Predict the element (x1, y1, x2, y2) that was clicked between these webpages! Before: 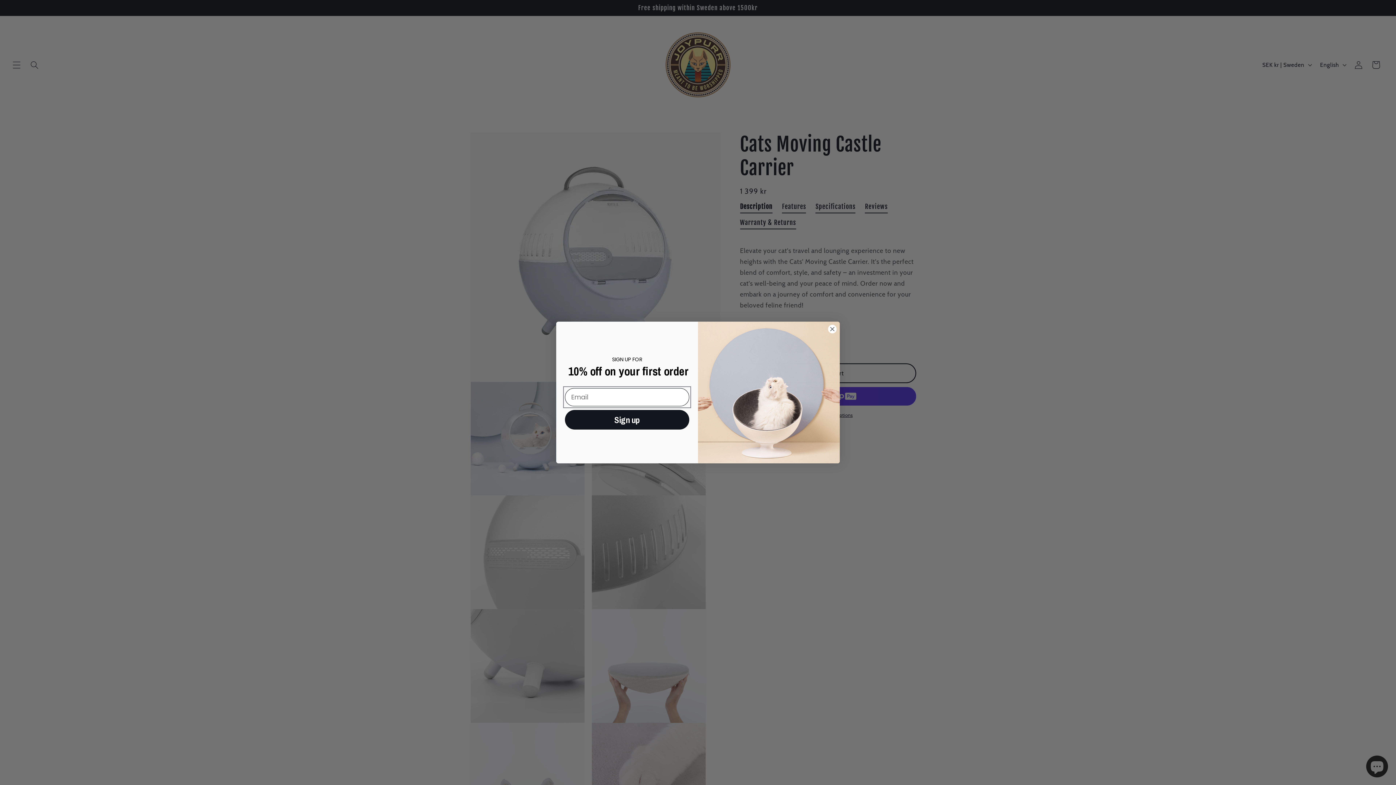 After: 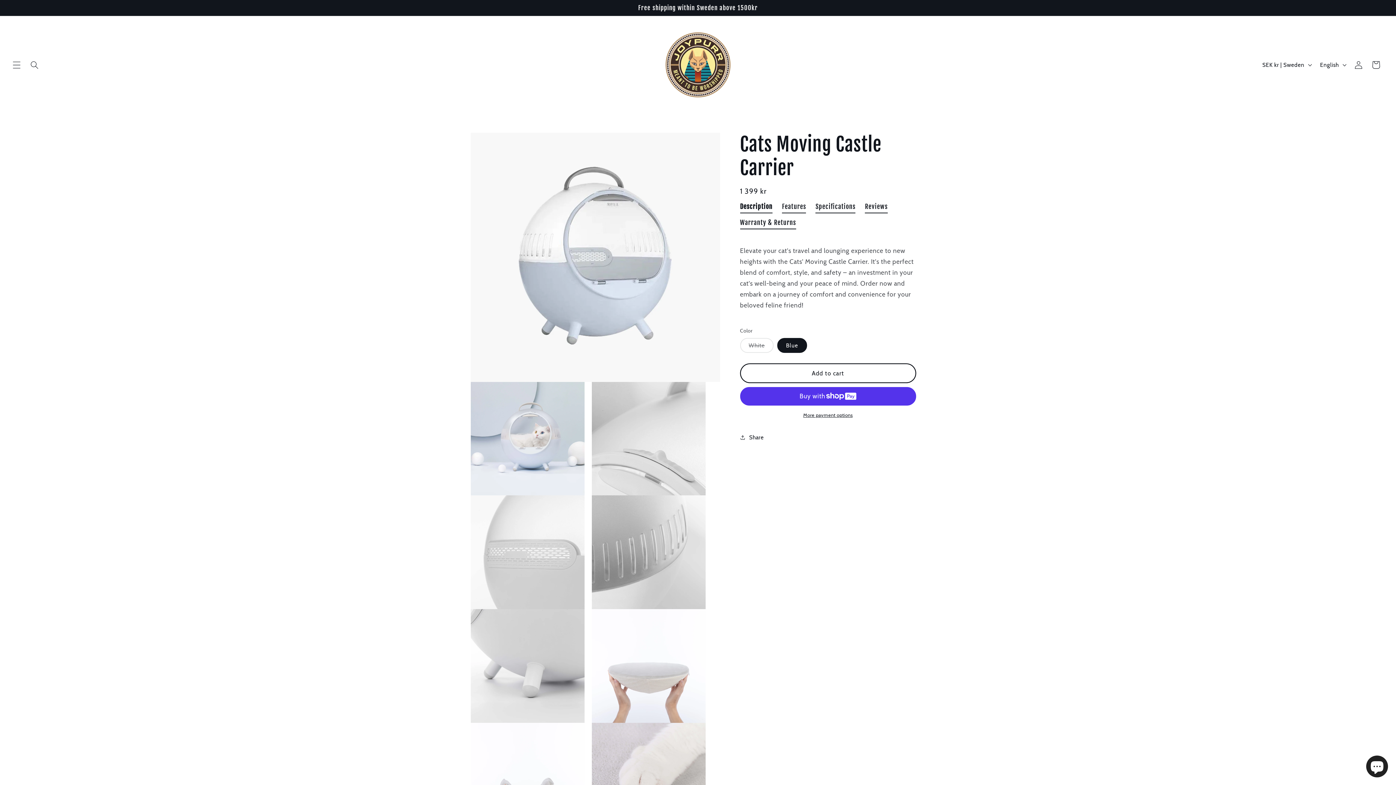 Action: label: Close dialog bbox: (828, 324, 837, 333)